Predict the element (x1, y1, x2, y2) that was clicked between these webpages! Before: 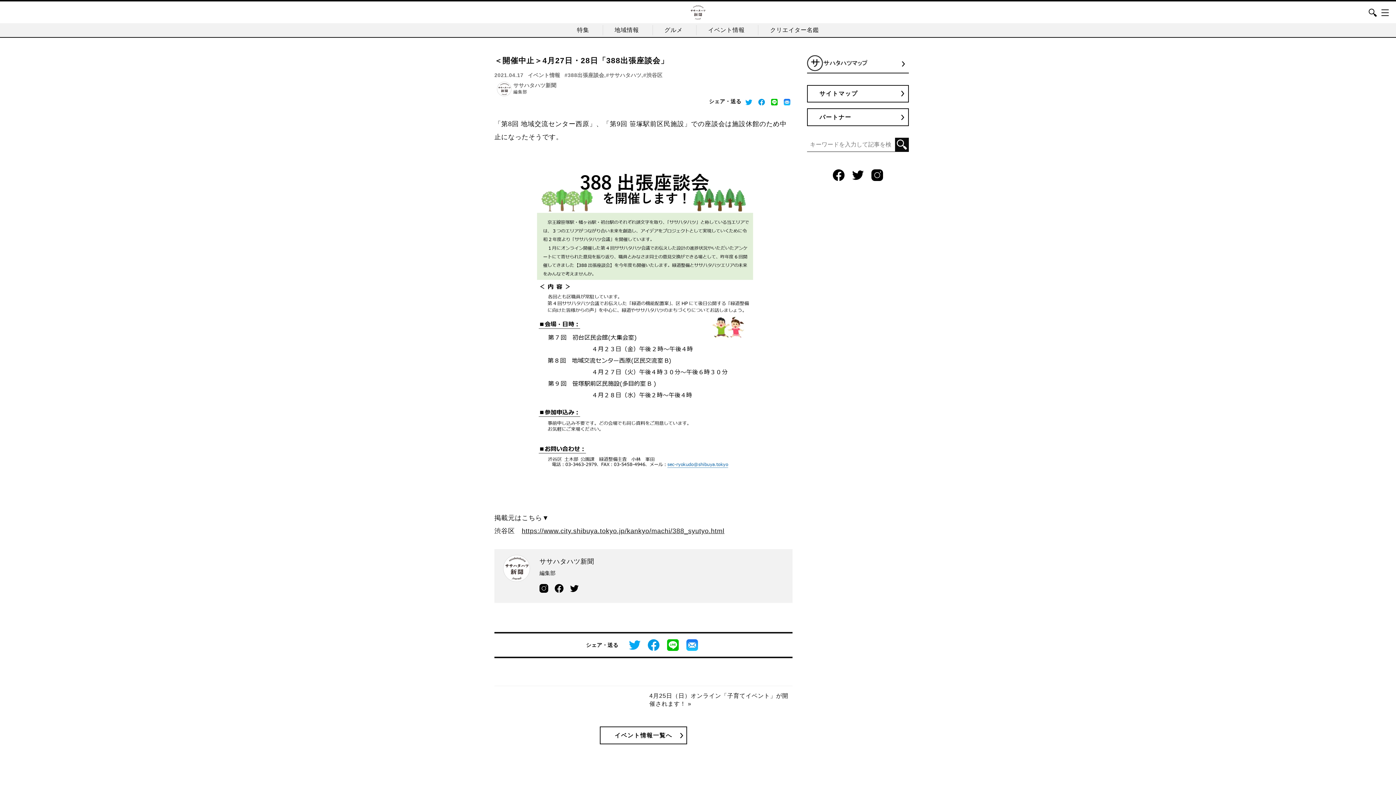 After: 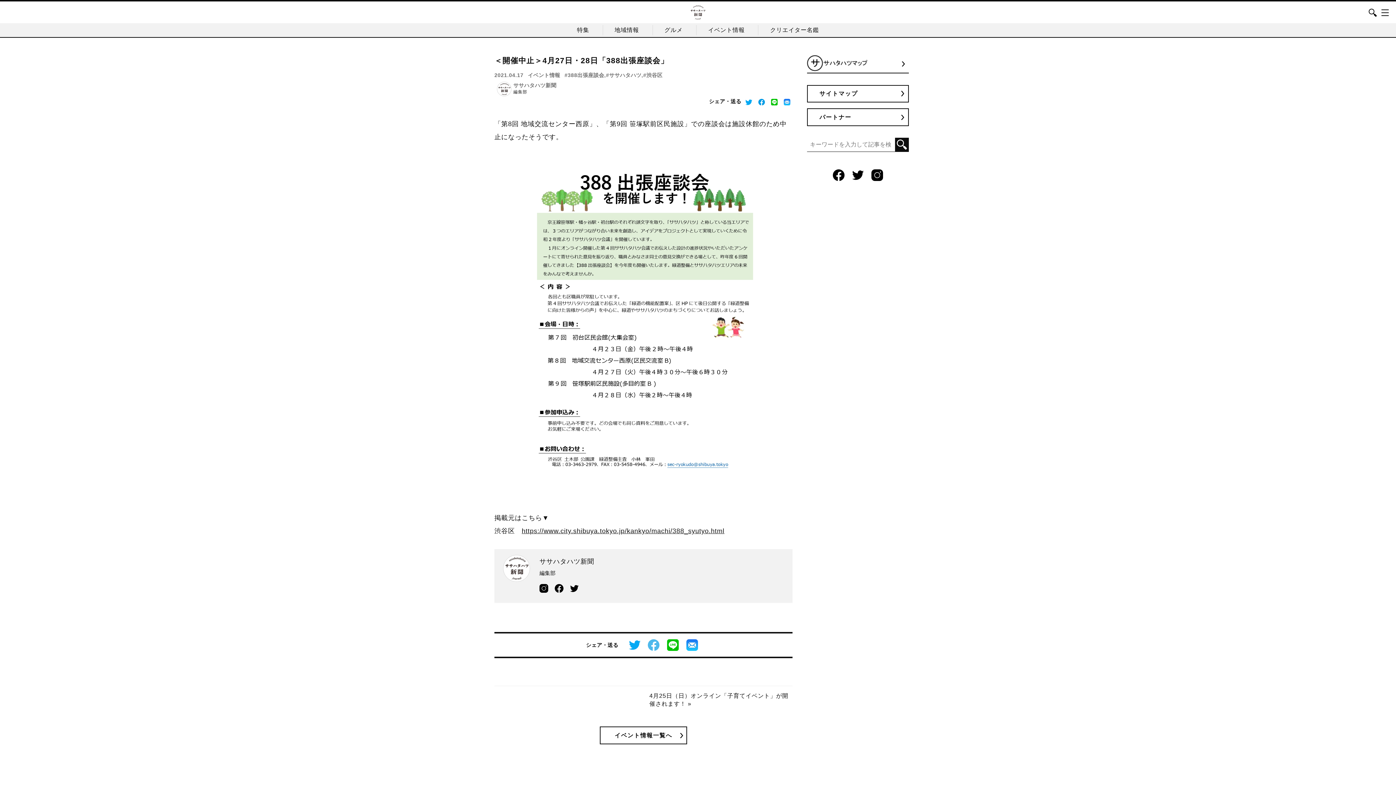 Action: bbox: (648, 639, 659, 651) label: Facebook